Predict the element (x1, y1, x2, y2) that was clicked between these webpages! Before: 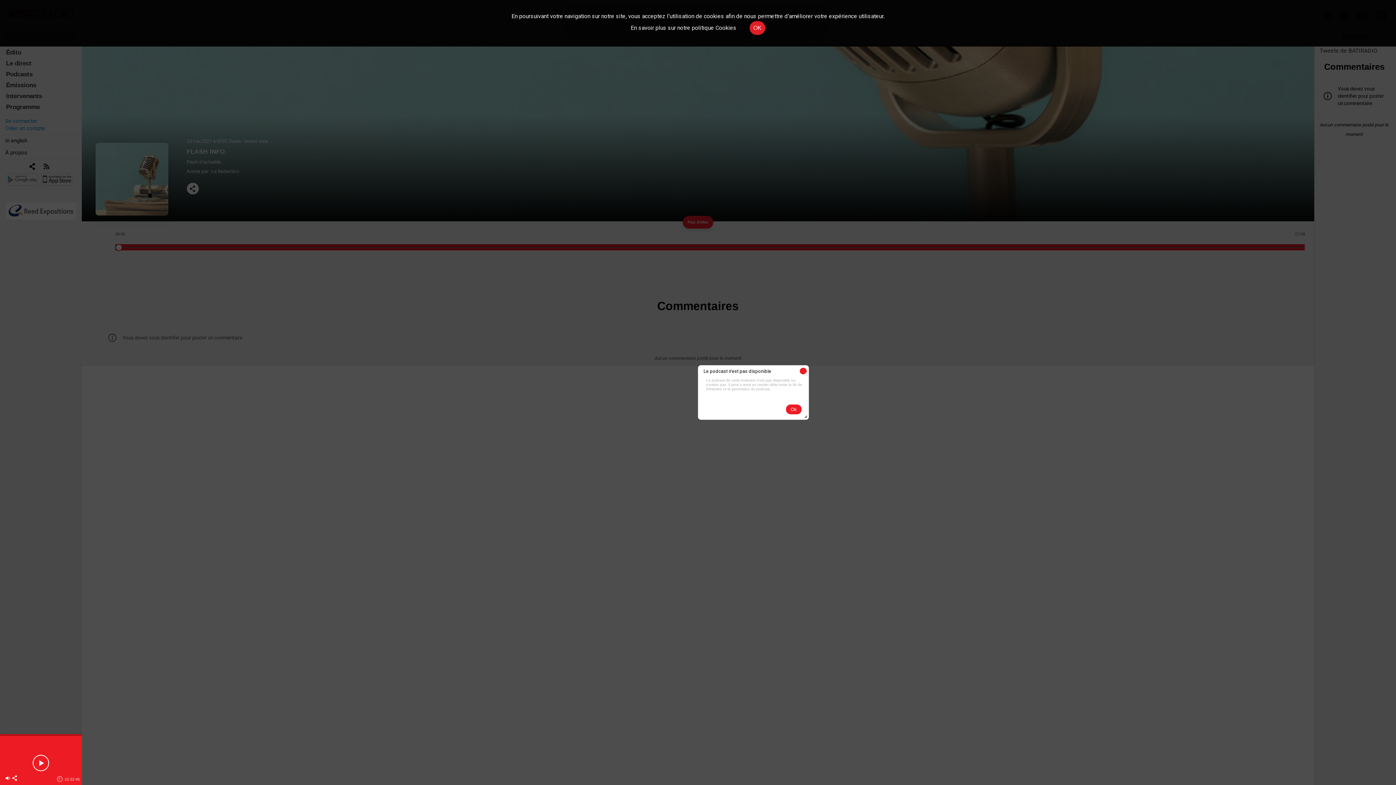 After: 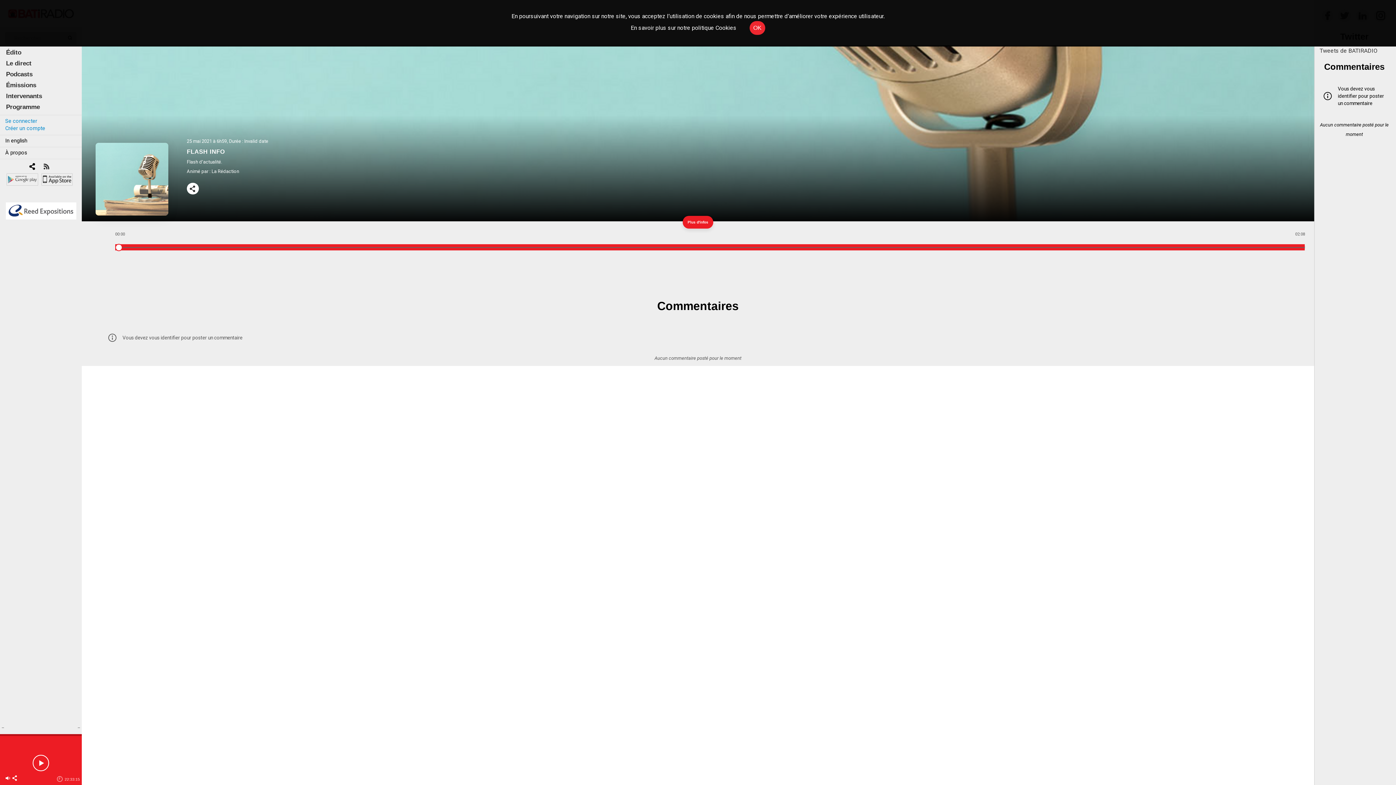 Action: label: Close bbox: (799, 367, 806, 374)